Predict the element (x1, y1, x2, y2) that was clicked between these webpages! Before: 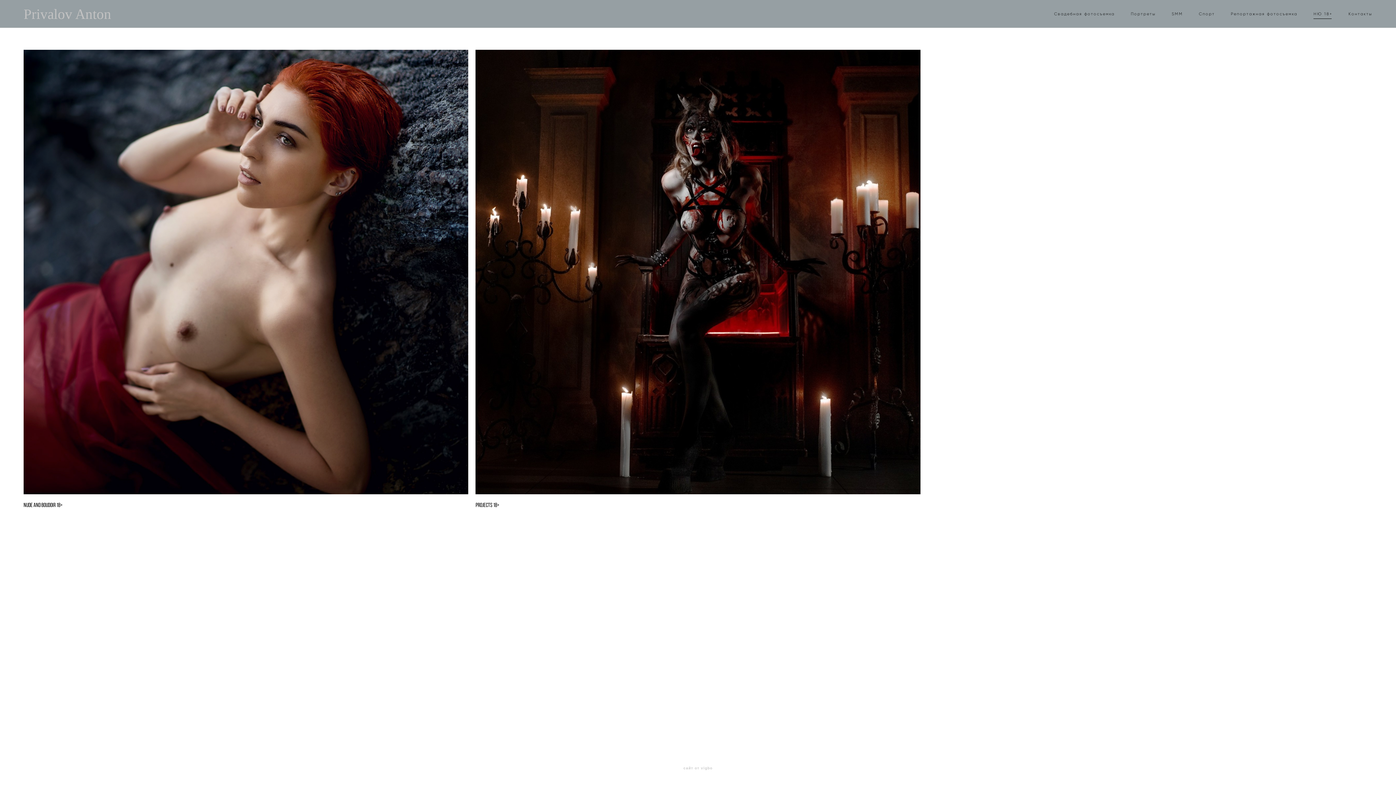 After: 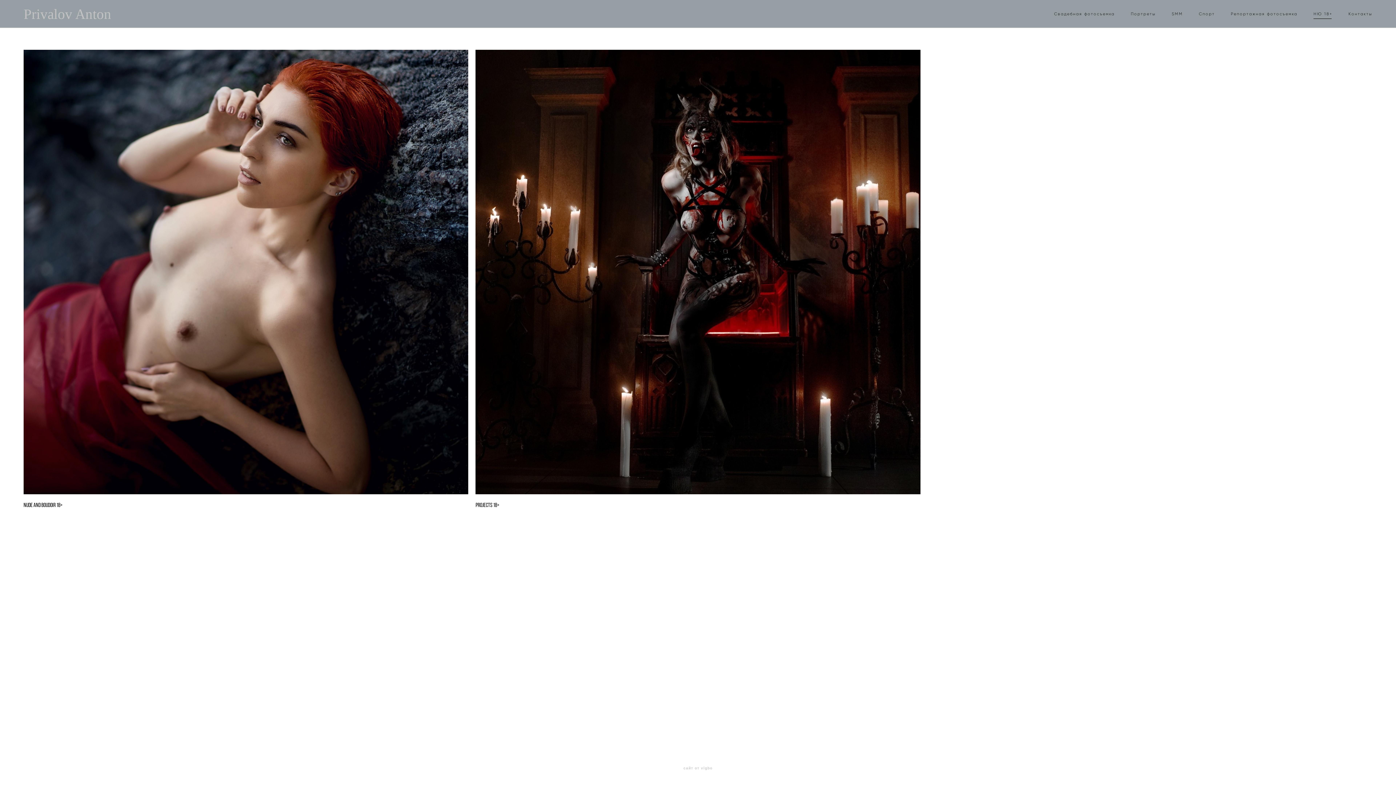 Action: bbox: (1313, 11, 1332, 16) label: НЮ 18+